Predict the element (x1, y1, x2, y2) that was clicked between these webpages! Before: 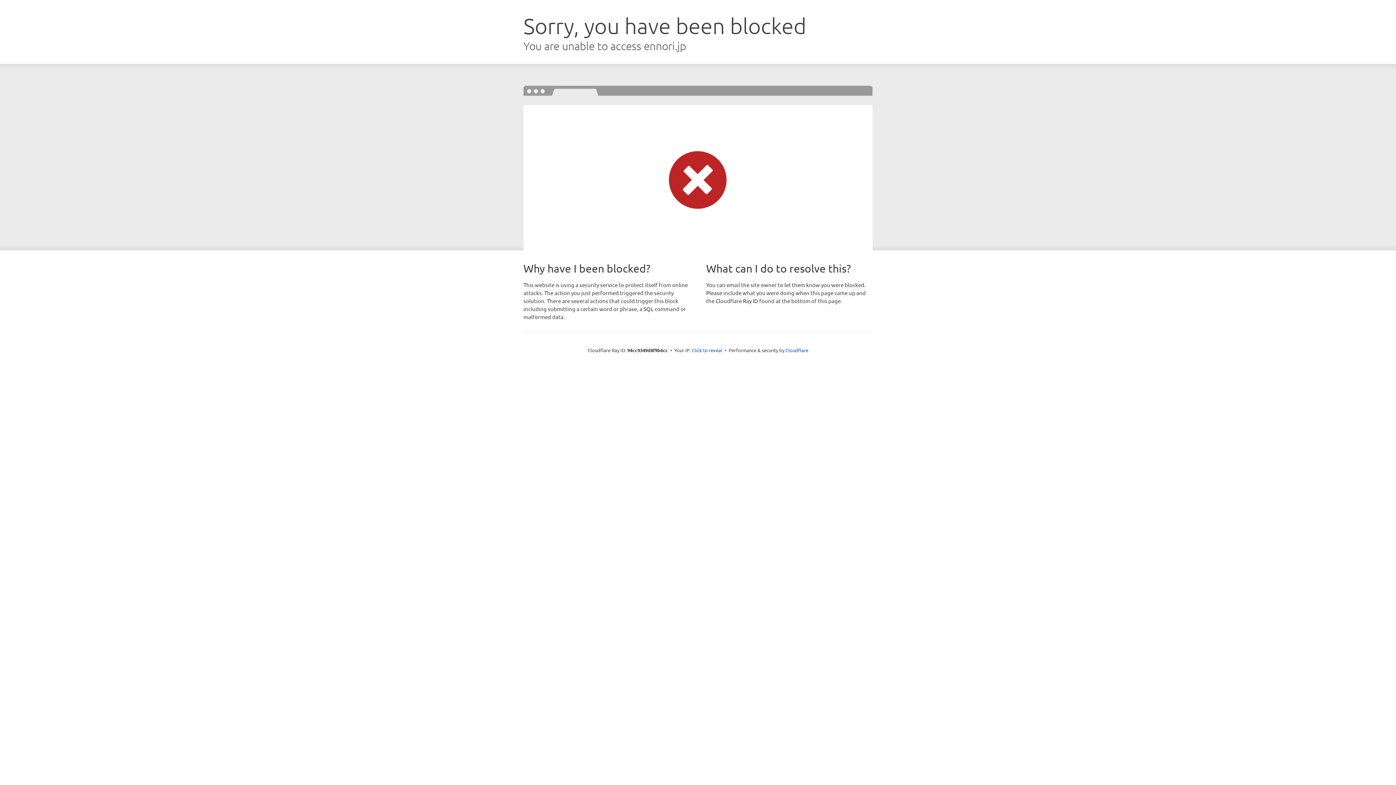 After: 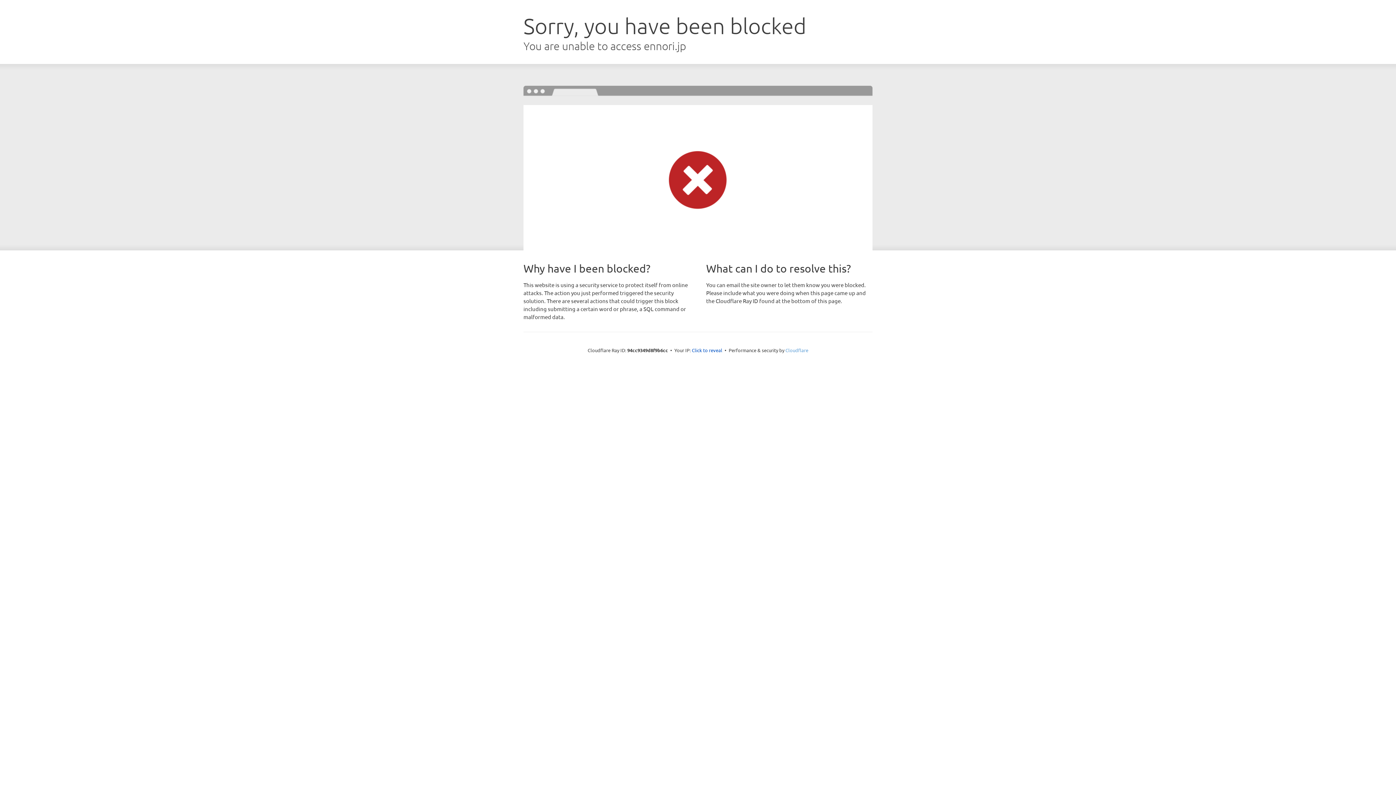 Action: bbox: (785, 347, 808, 353) label: Cloudflare